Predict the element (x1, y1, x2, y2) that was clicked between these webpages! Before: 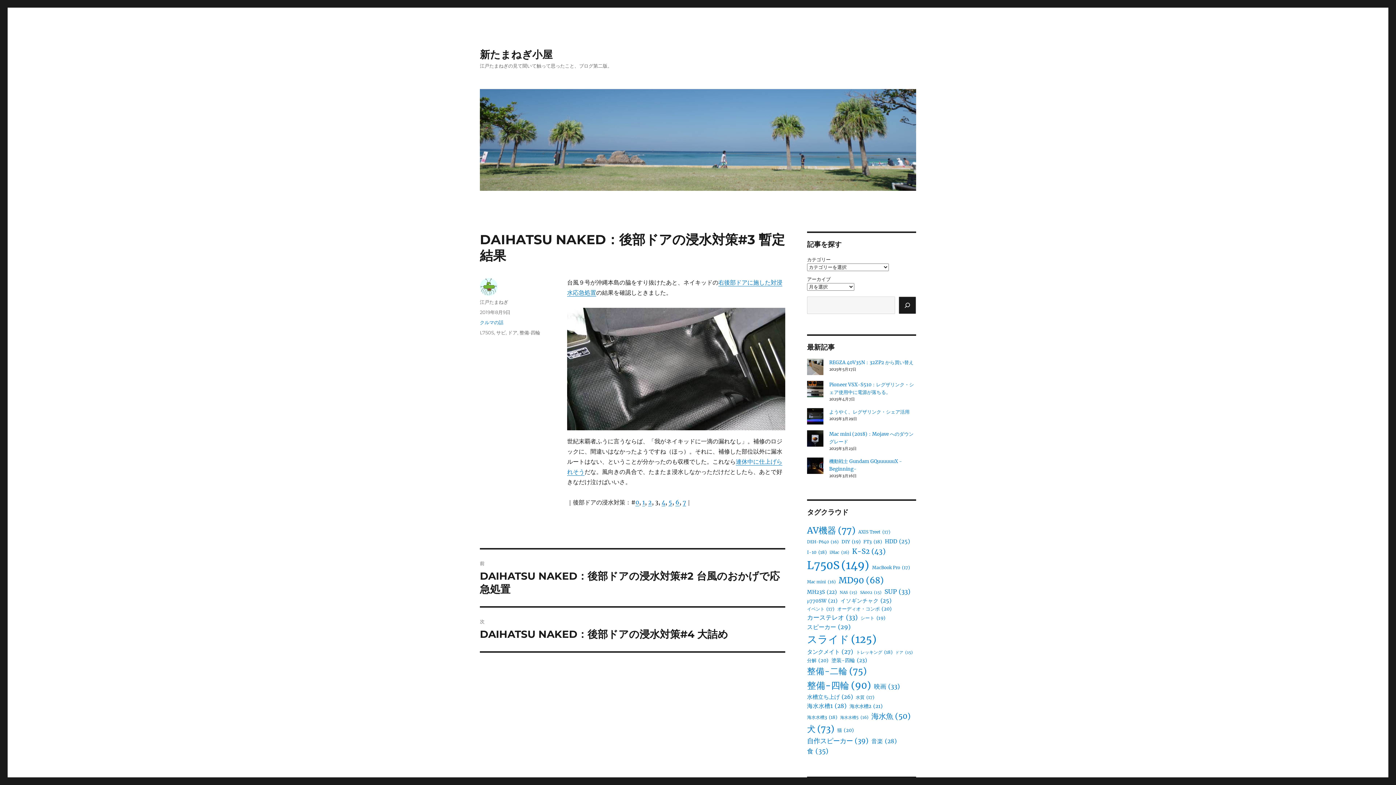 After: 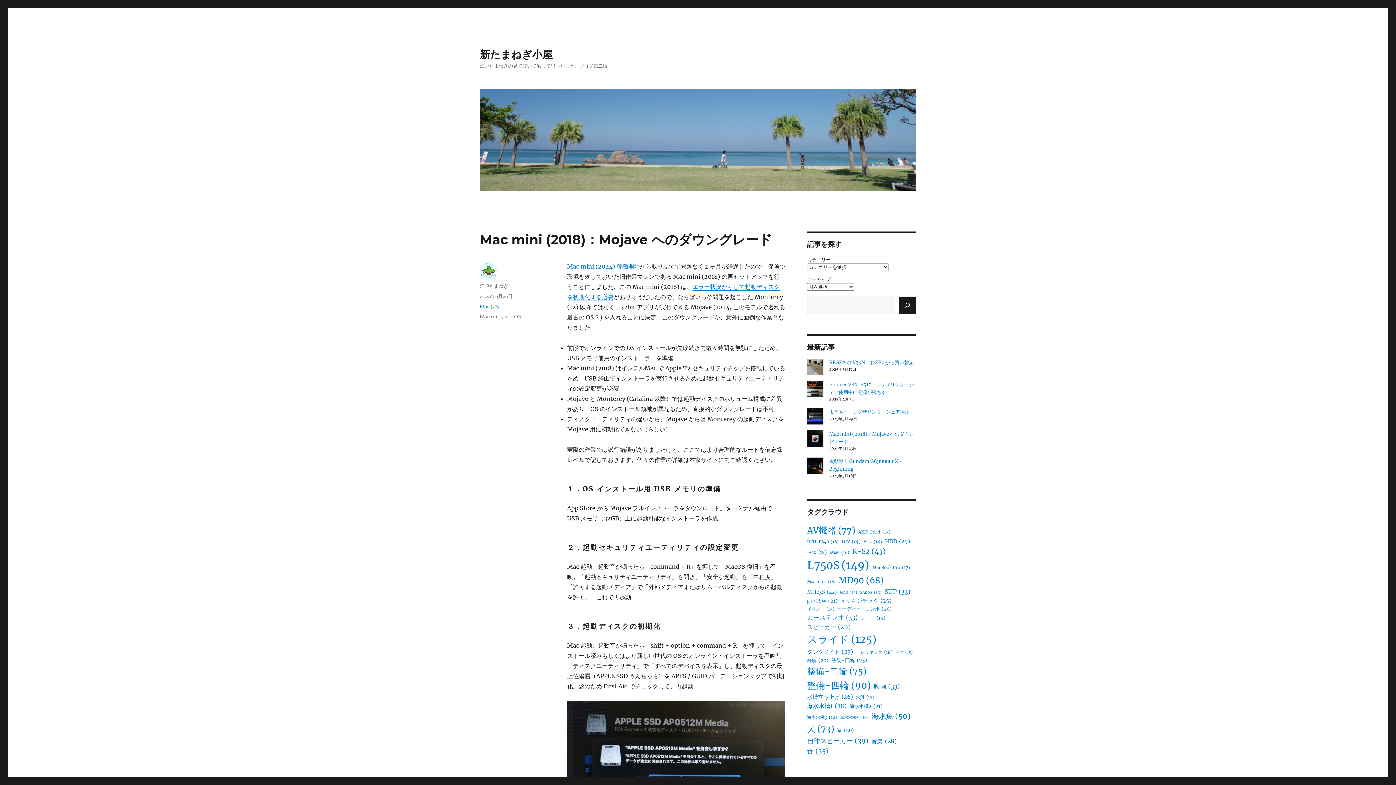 Action: bbox: (829, 430, 916, 445) label: Mac mini (2018)：Mojave へのダウングレード